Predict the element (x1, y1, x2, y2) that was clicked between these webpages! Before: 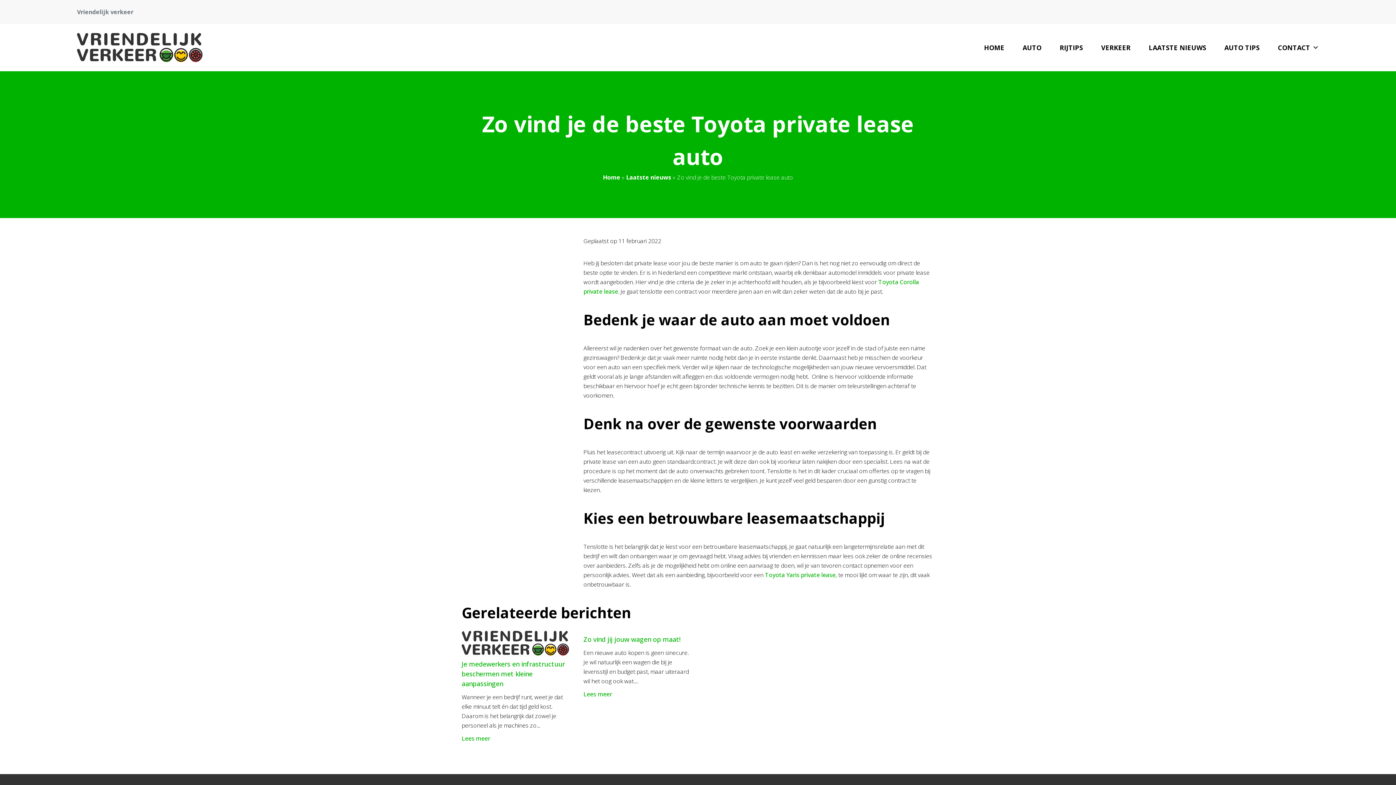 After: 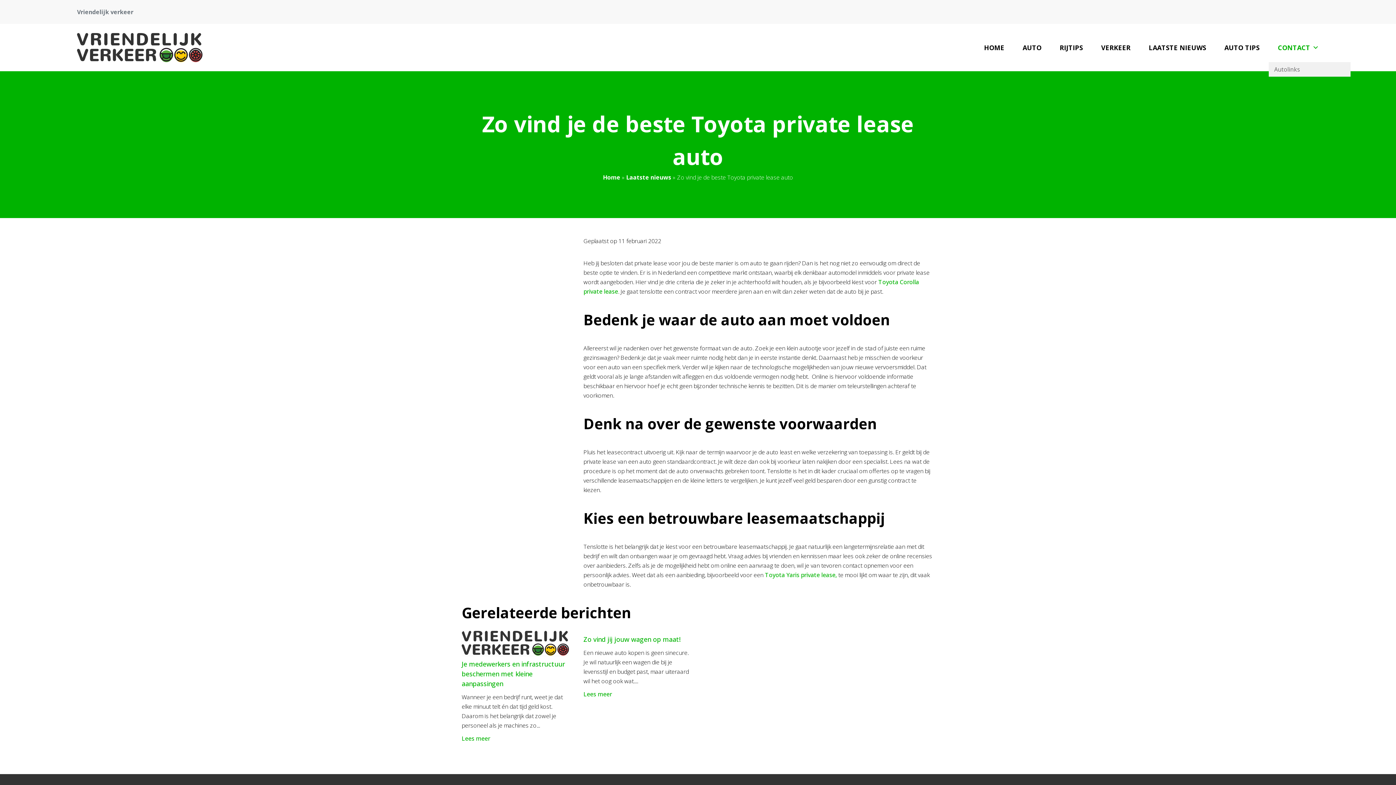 Action: label: CONTACT bbox: (1269, 33, 1328, 62)